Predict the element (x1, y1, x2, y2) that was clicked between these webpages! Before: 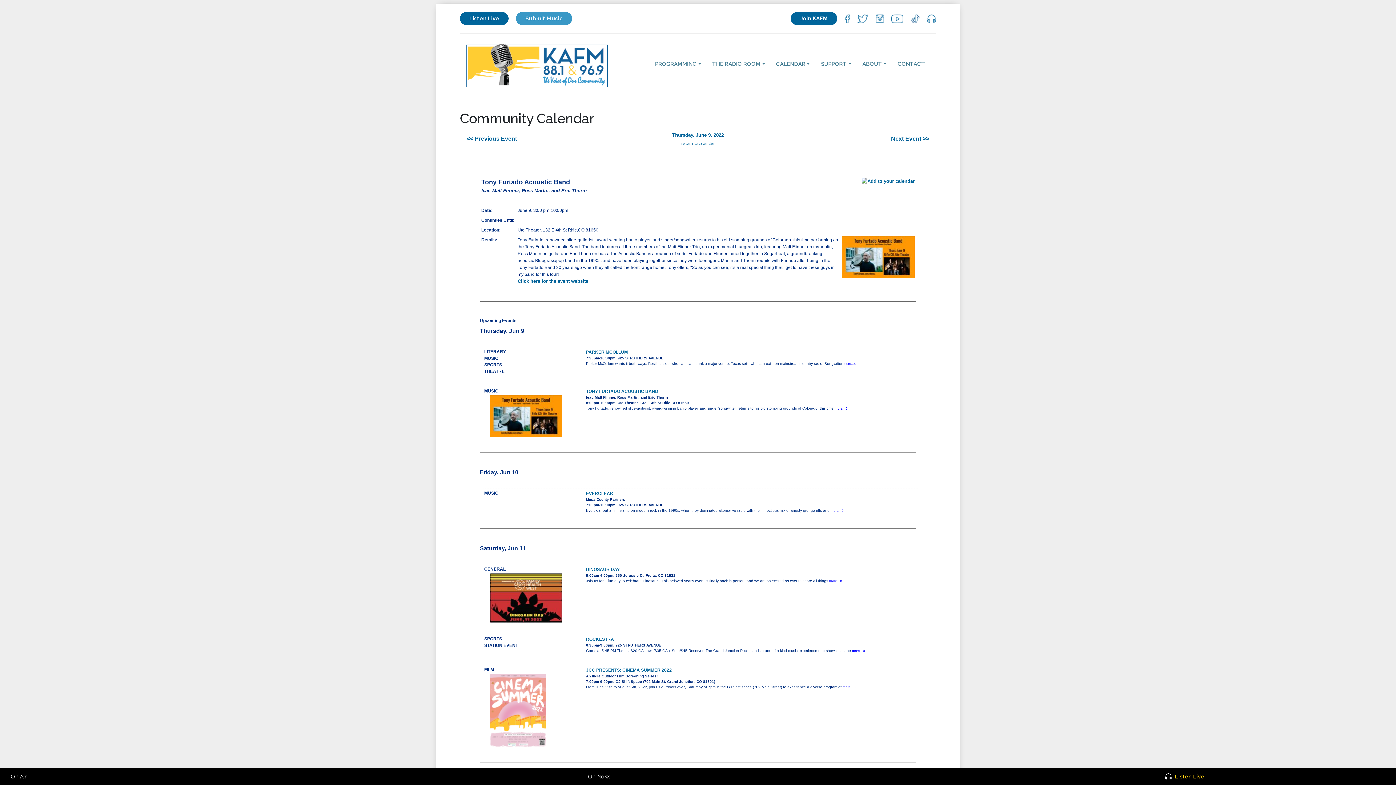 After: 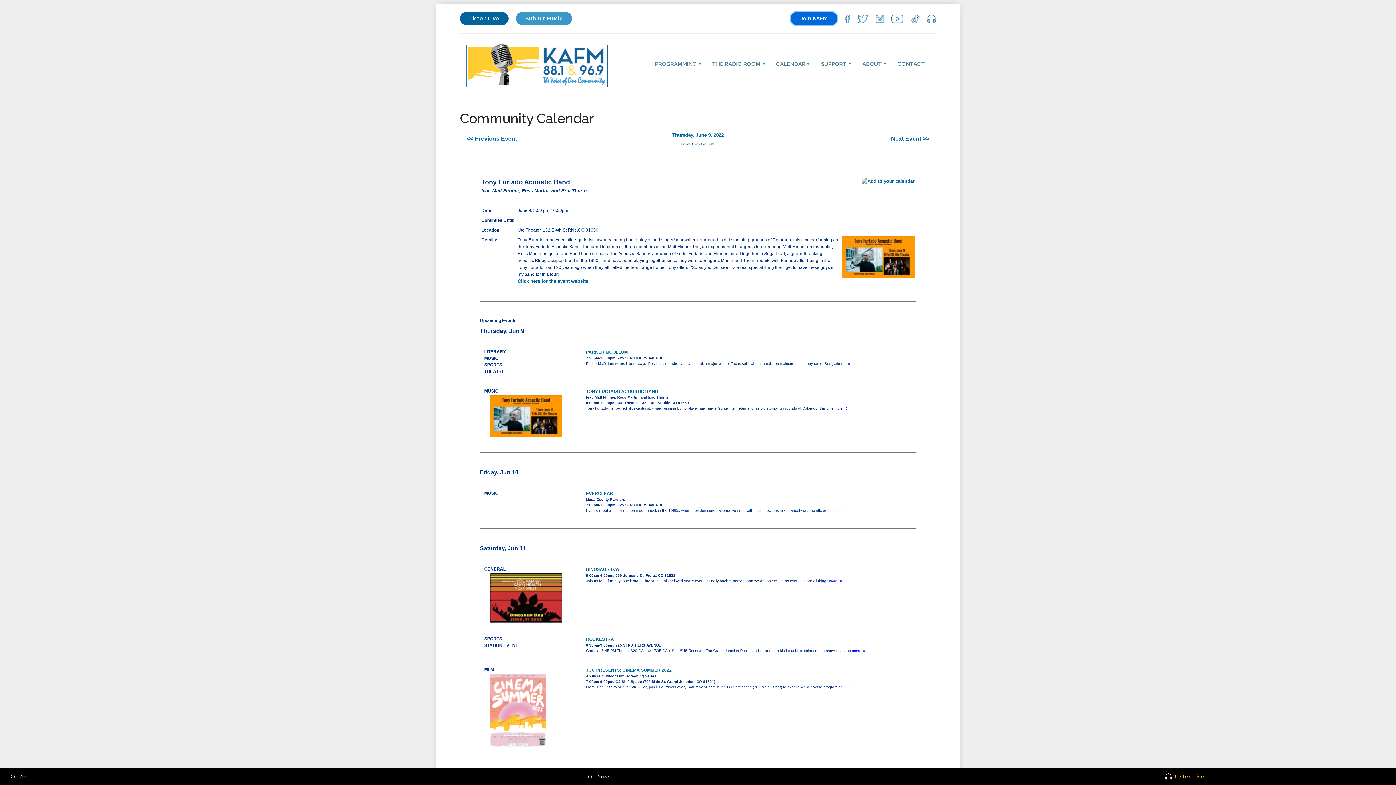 Action: label: Join KAFM bbox: (790, 11, 837, 24)